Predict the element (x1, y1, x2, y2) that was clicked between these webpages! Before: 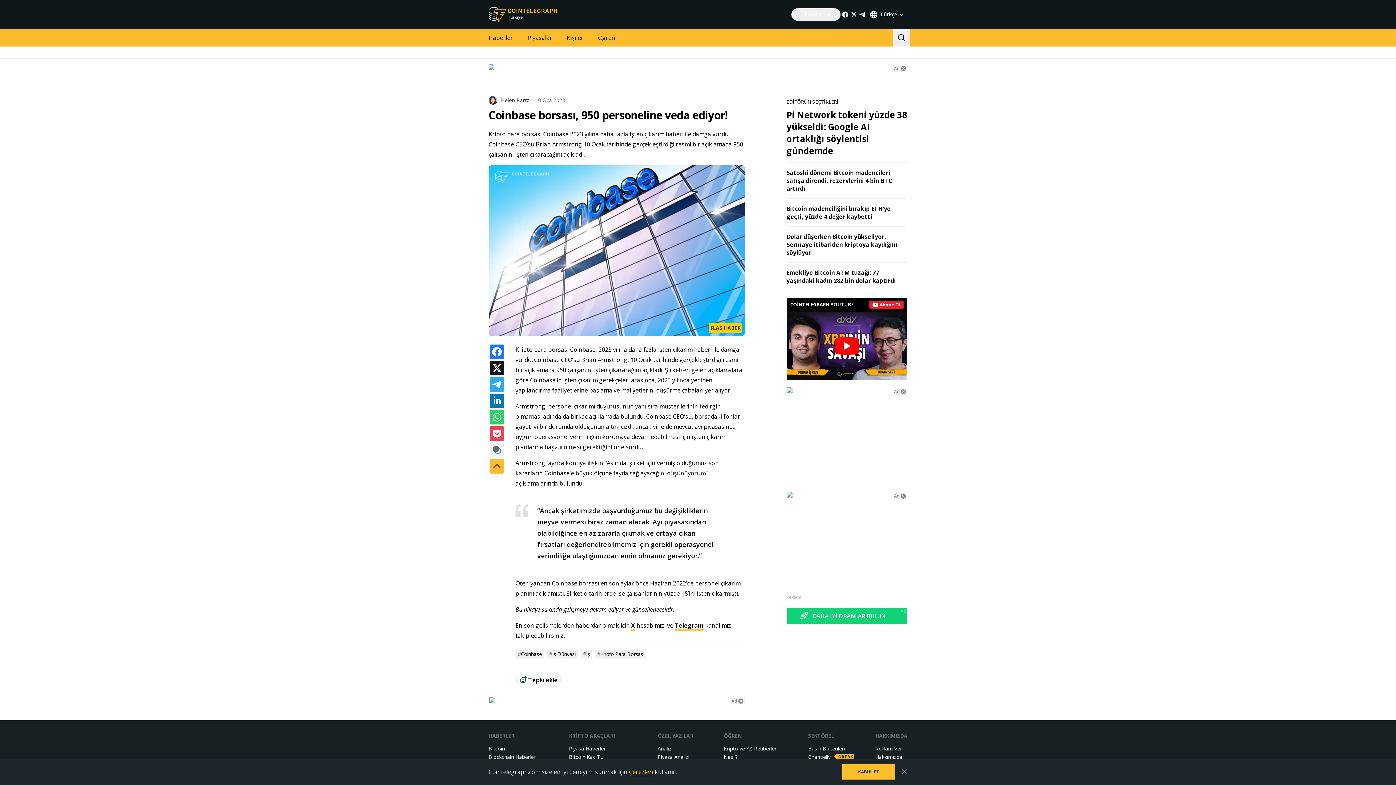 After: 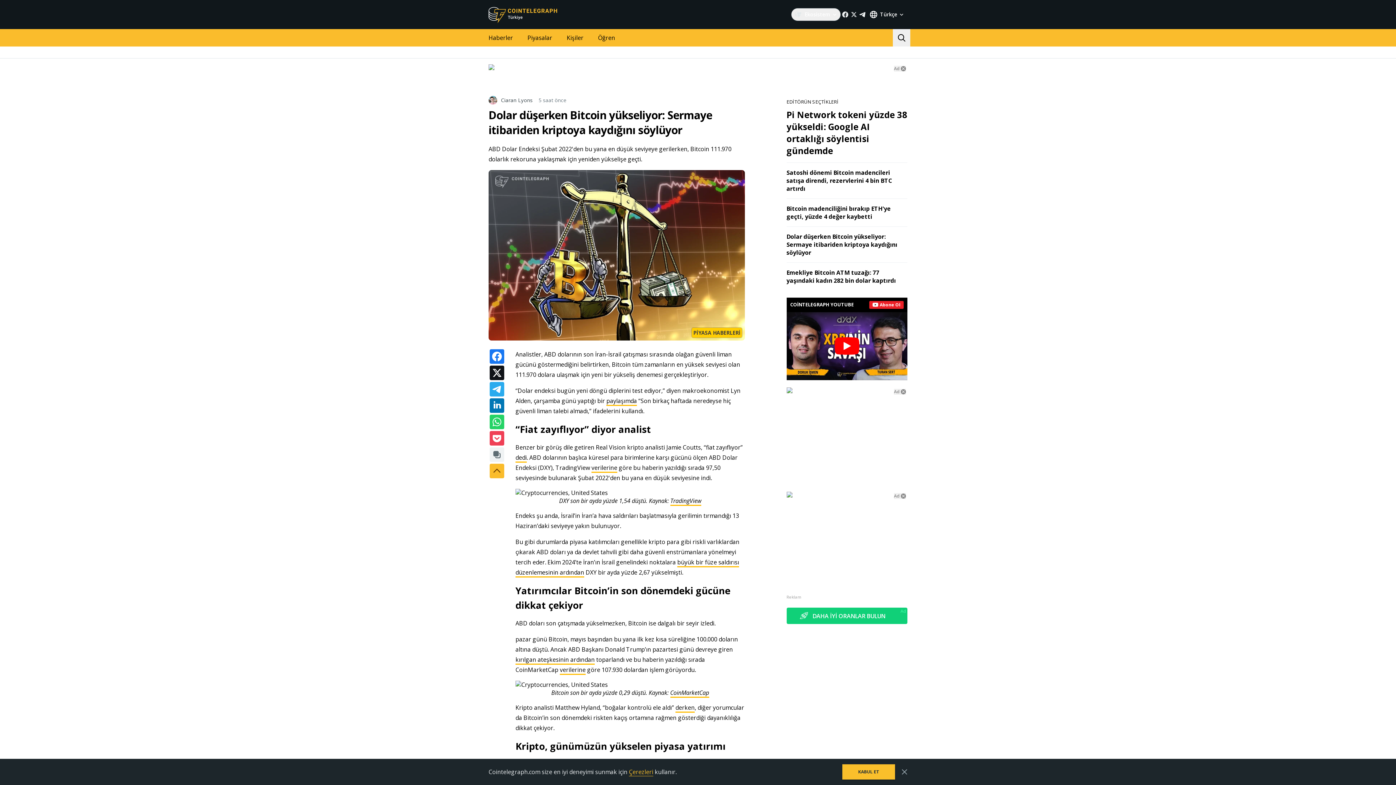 Action: bbox: (786, 232, 897, 256) label: Dolar düşerken Bitcoin yükseliyor: Sermaye itibariden kriptoya kaydığını söylüyor